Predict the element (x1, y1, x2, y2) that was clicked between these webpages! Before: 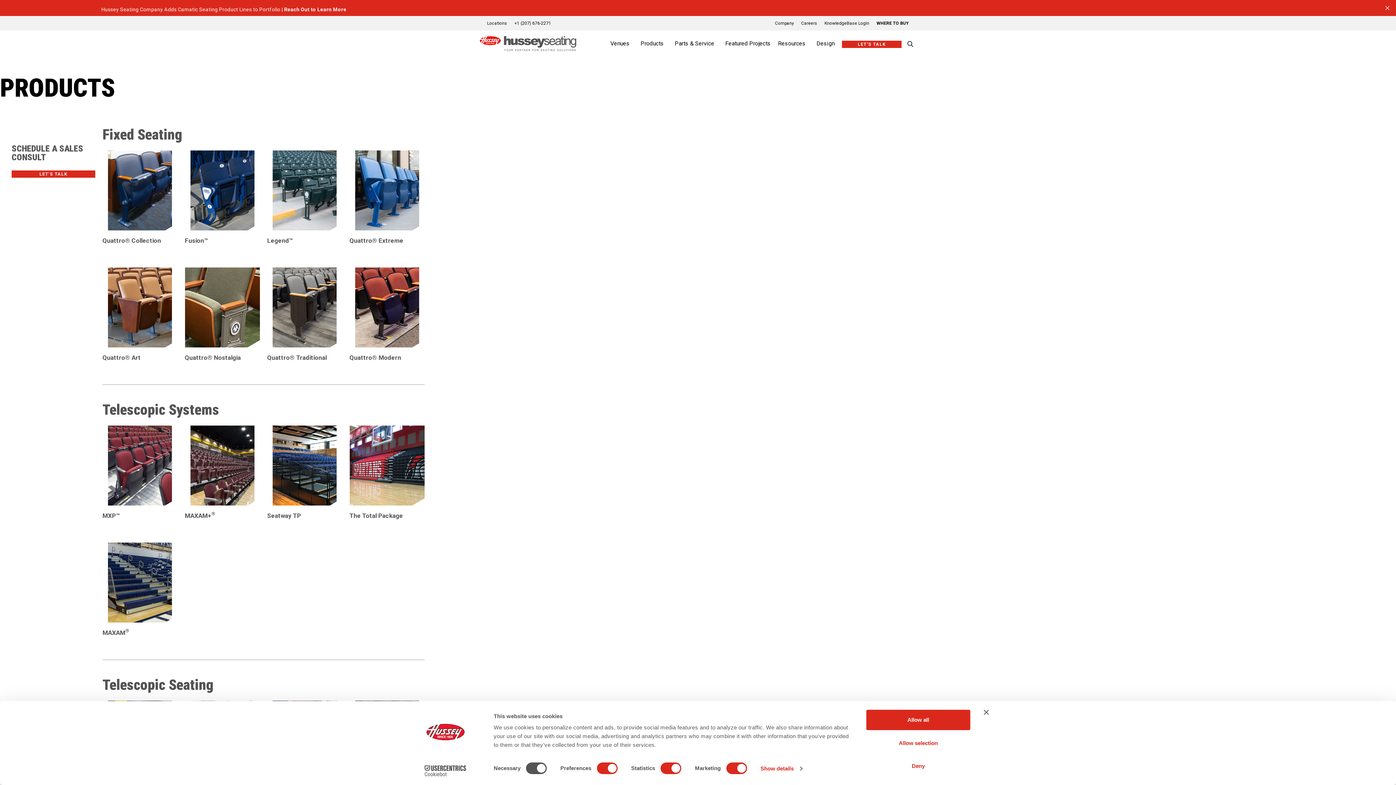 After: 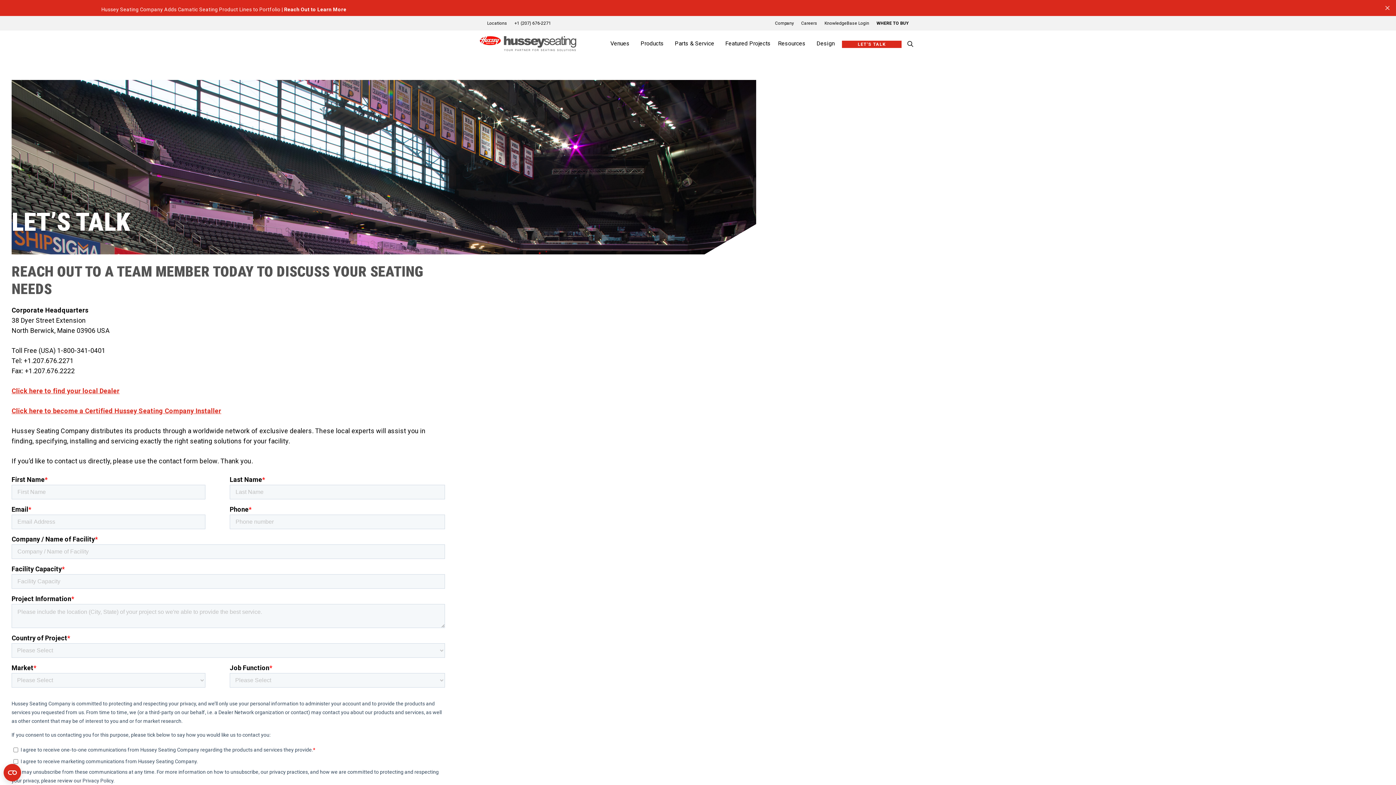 Action: bbox: (284, 5, 346, 13) label: Reach Out to Learn More